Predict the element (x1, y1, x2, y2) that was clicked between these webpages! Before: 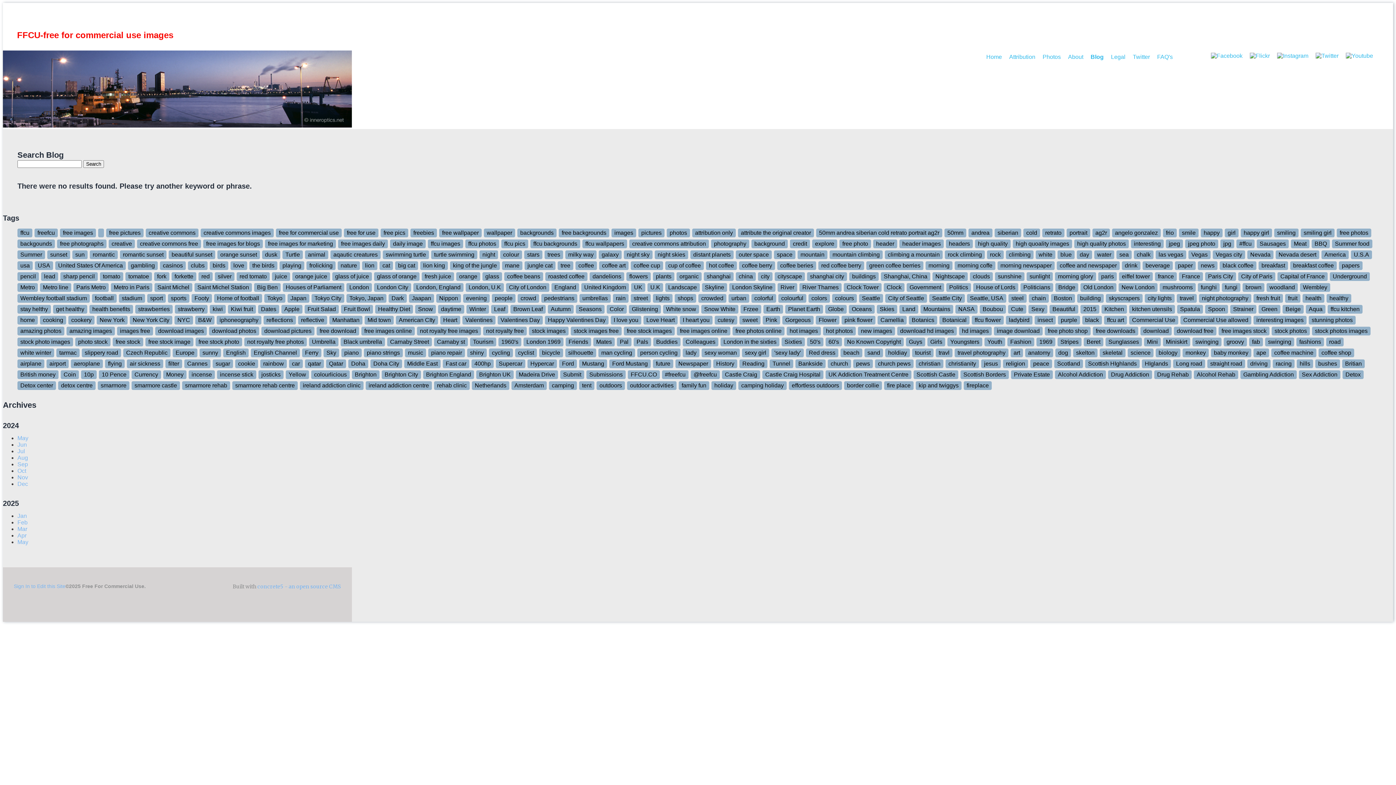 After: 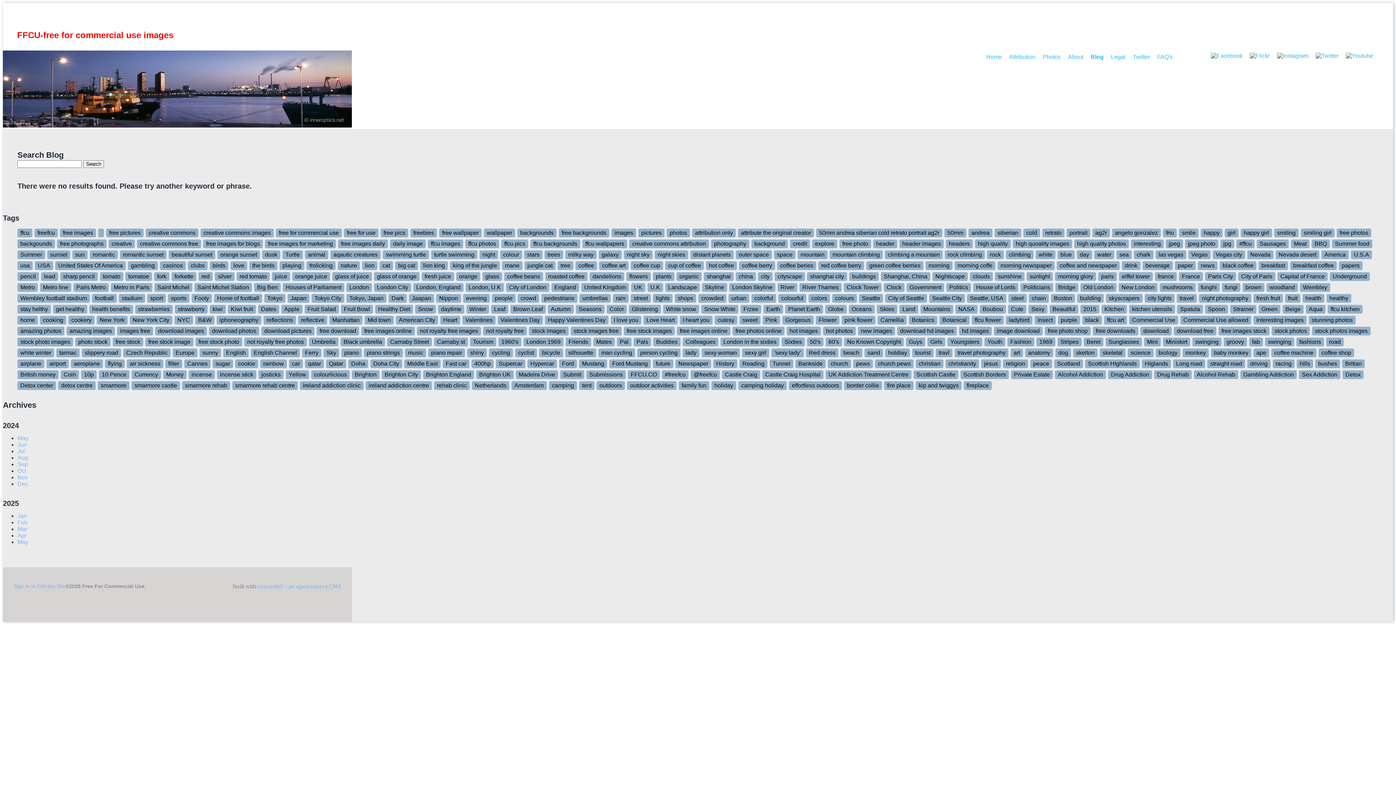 Action: label: Apr bbox: (17, 532, 26, 538)